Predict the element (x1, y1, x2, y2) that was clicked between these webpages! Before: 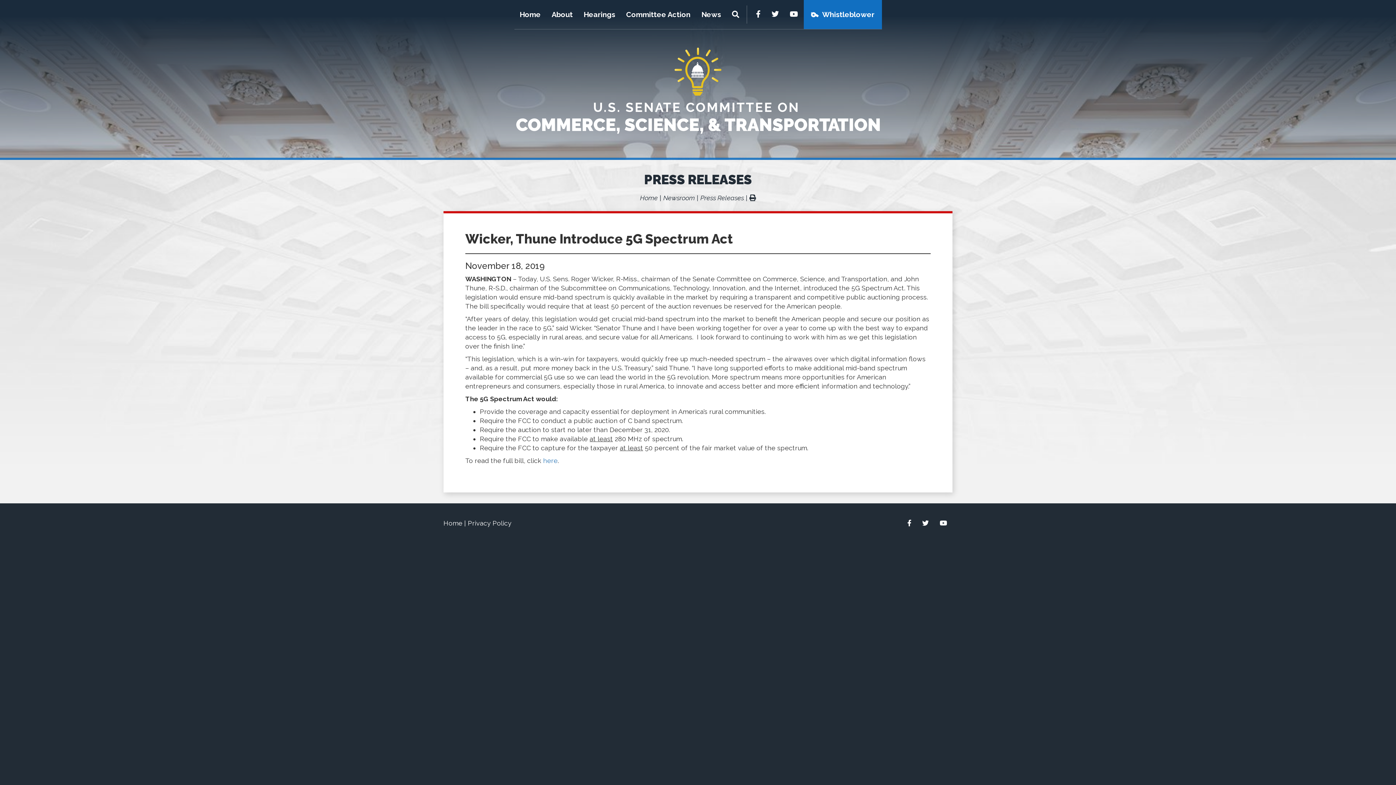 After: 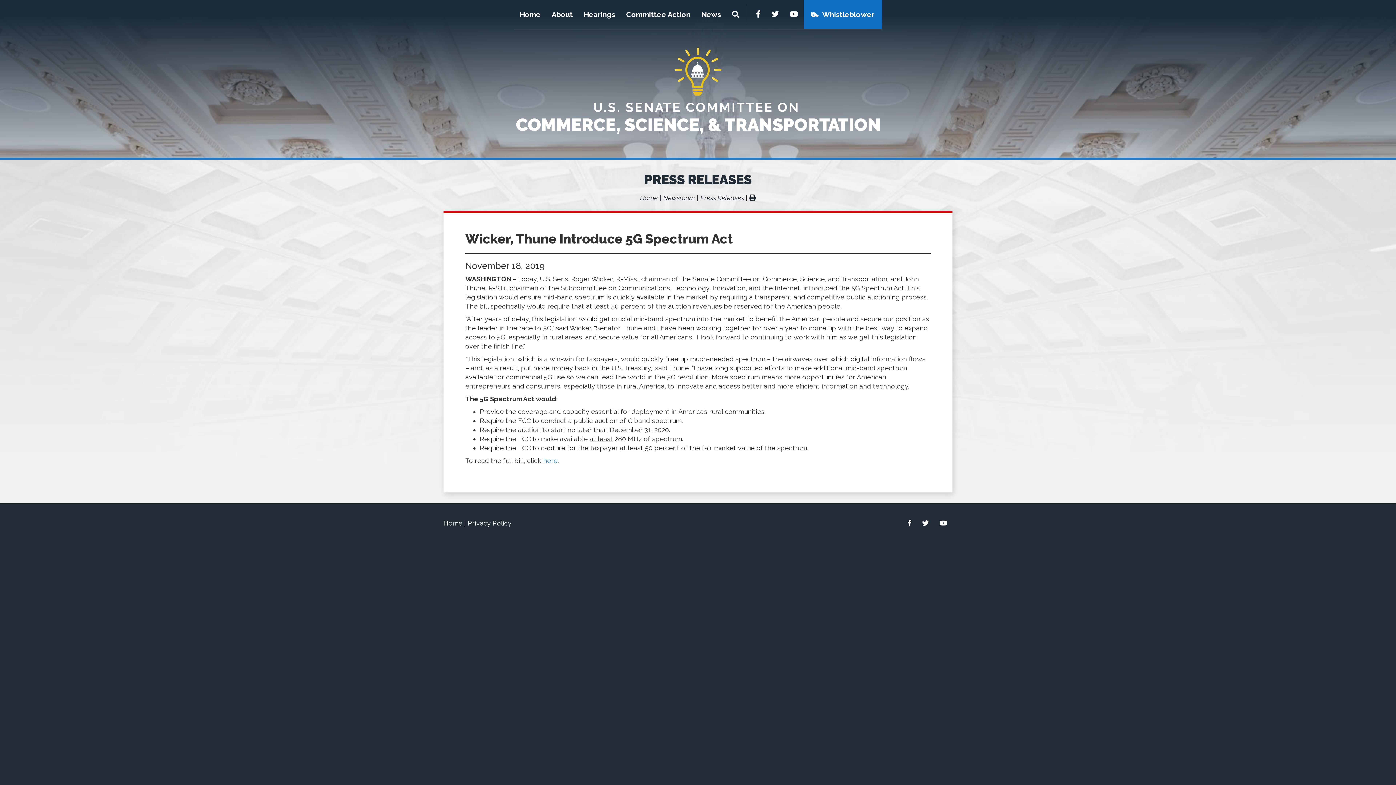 Action: label: Twitter bbox: (766, 0, 784, 18)